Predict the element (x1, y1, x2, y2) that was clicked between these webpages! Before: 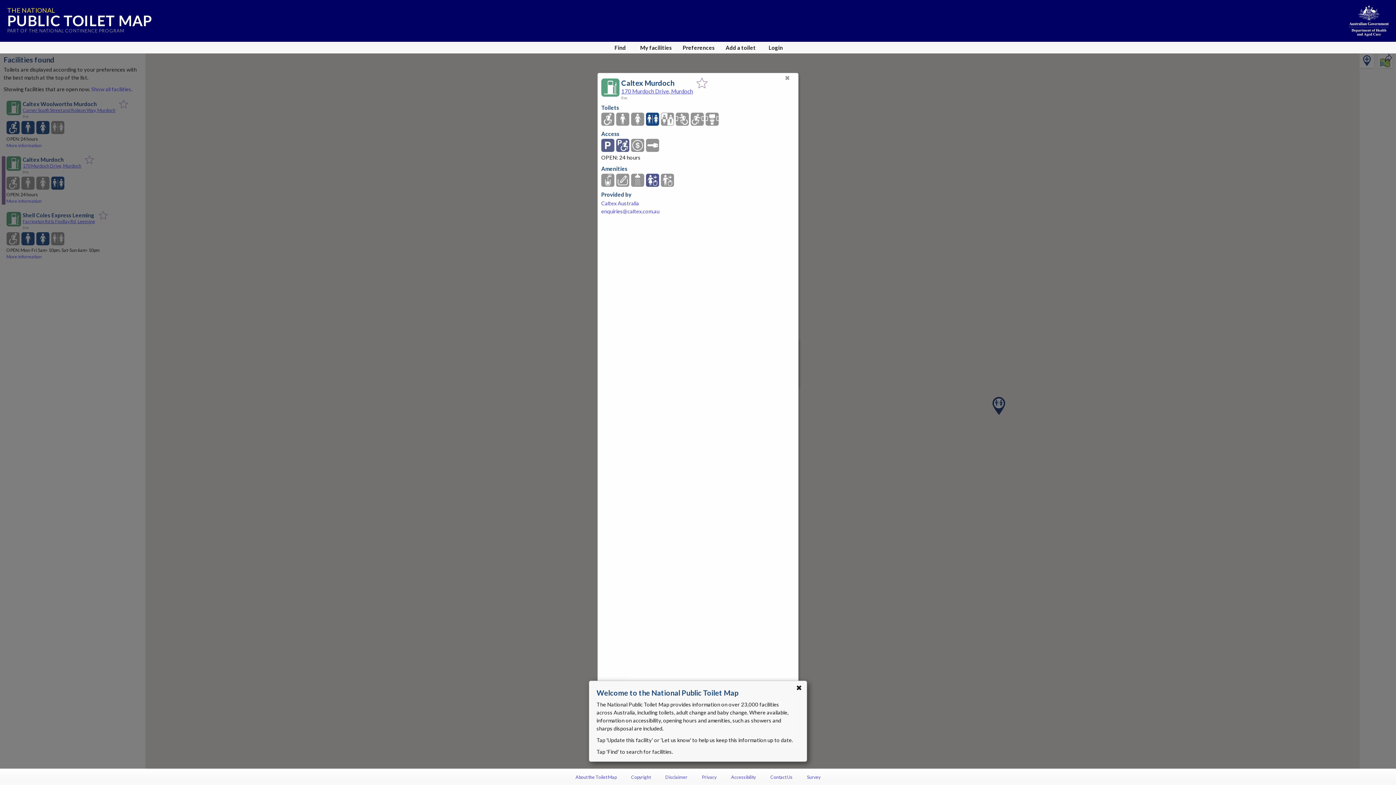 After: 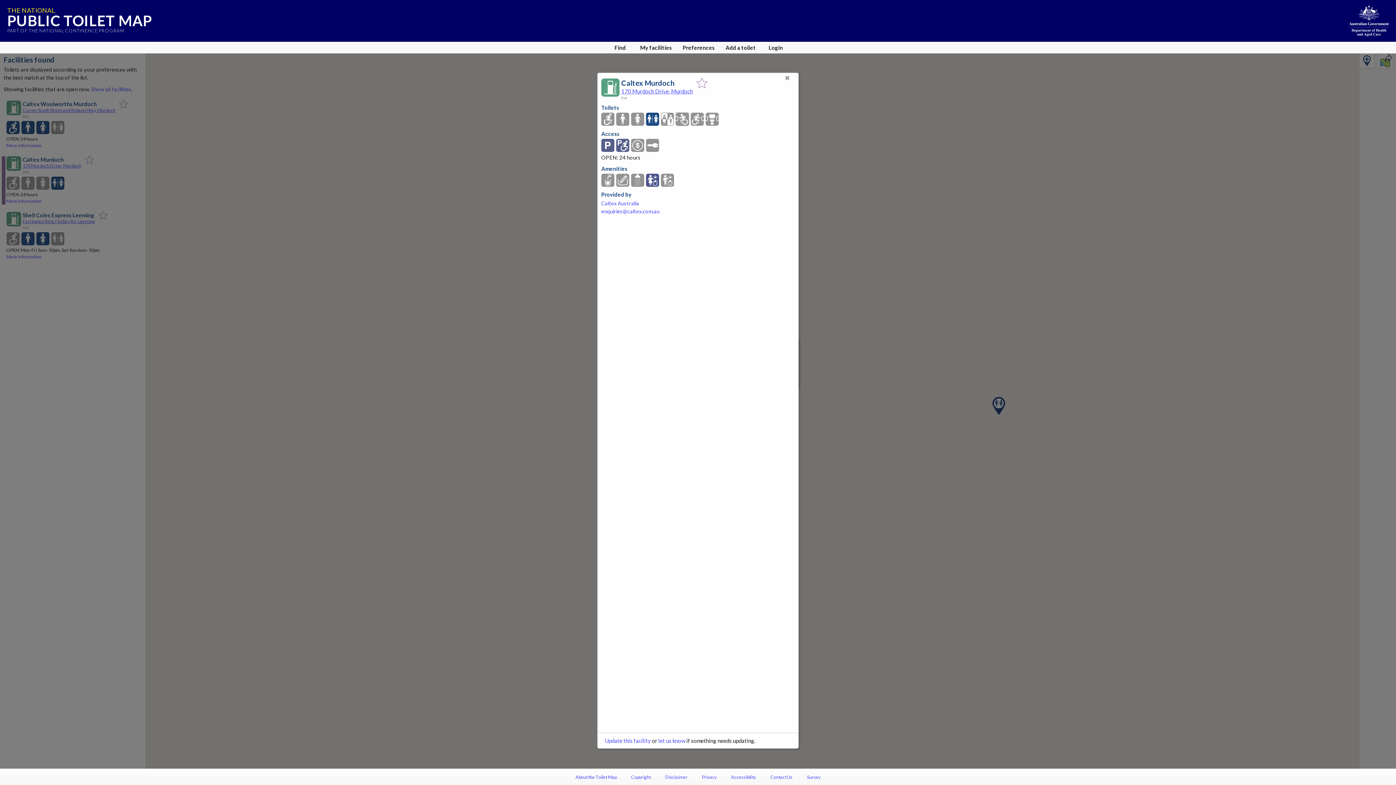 Action: bbox: (676, 112, 689, 126)